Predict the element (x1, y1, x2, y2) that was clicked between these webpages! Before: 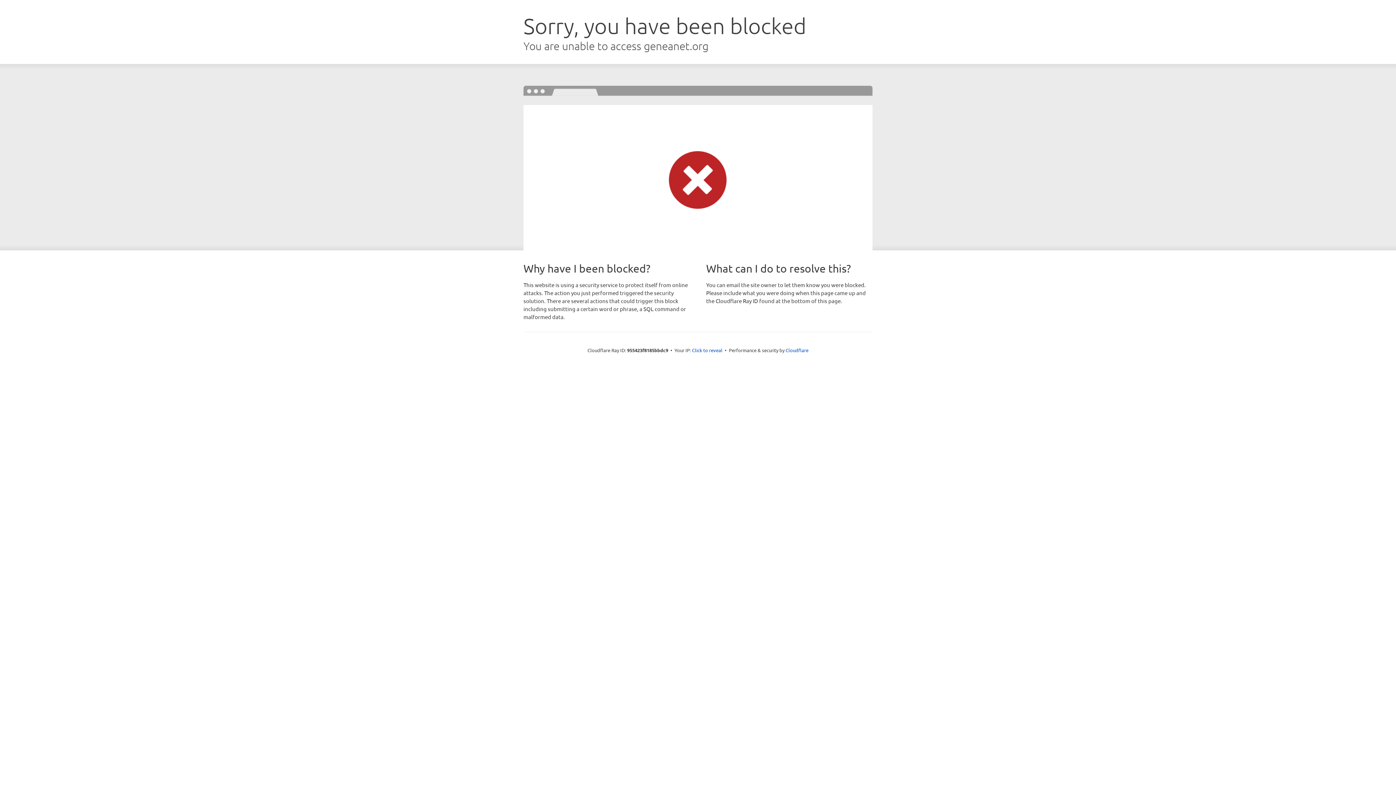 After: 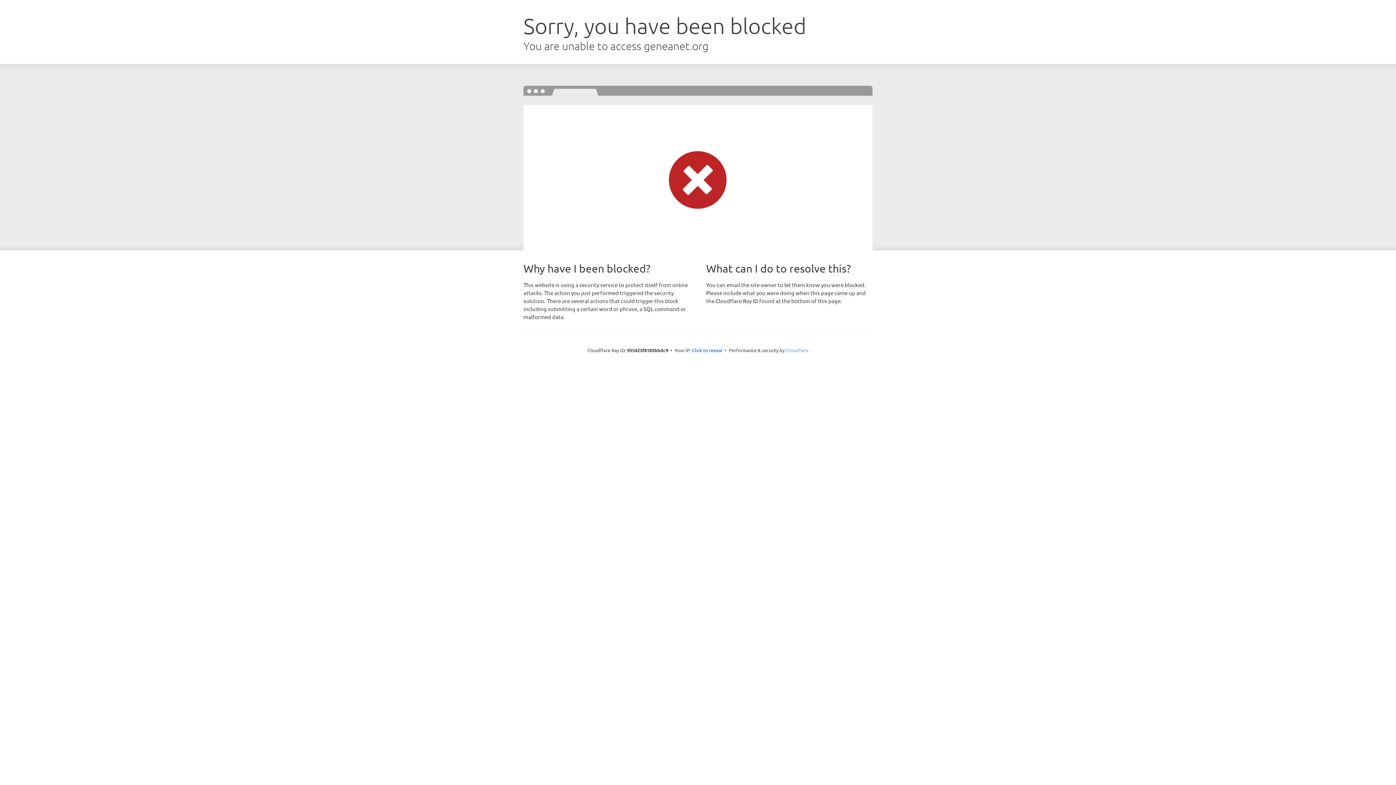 Action: bbox: (785, 347, 808, 353) label: Cloudflare